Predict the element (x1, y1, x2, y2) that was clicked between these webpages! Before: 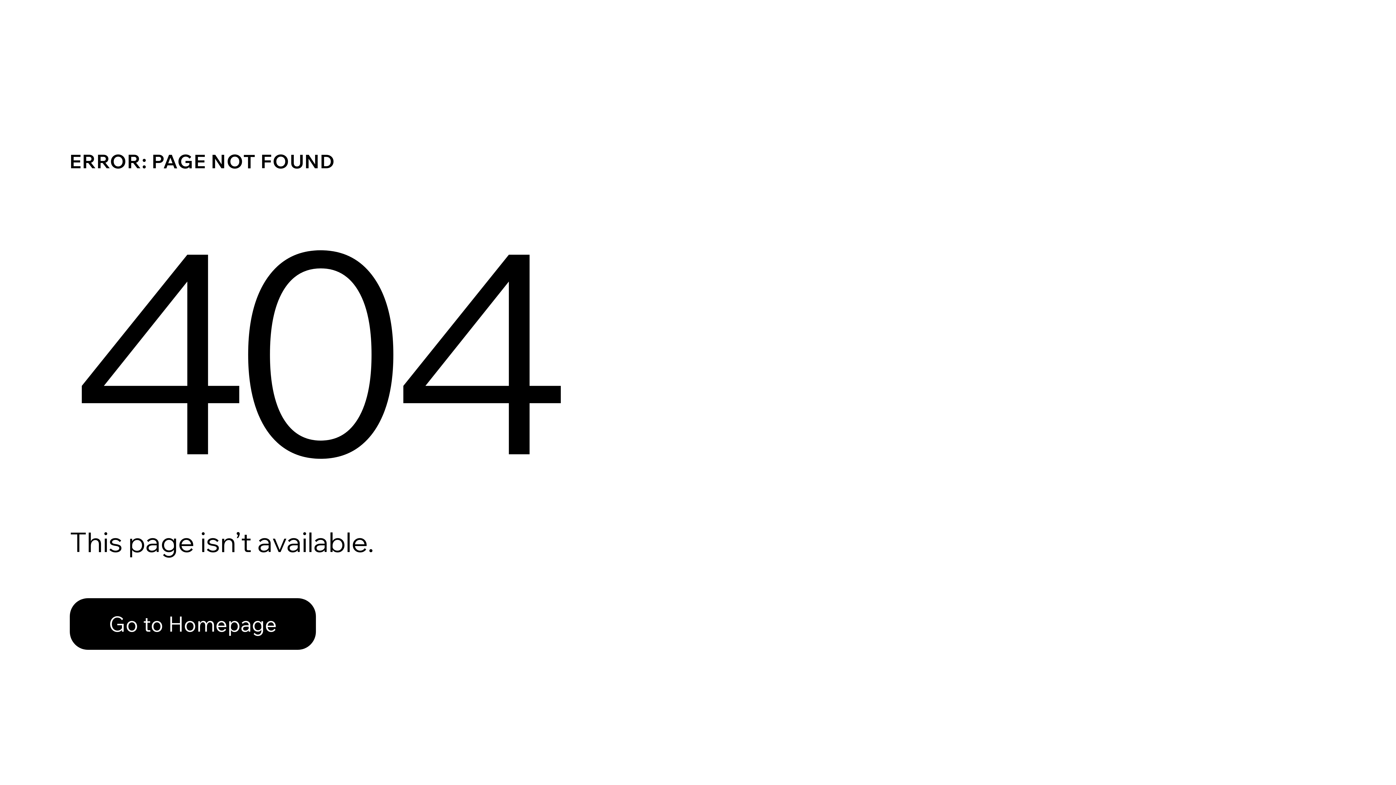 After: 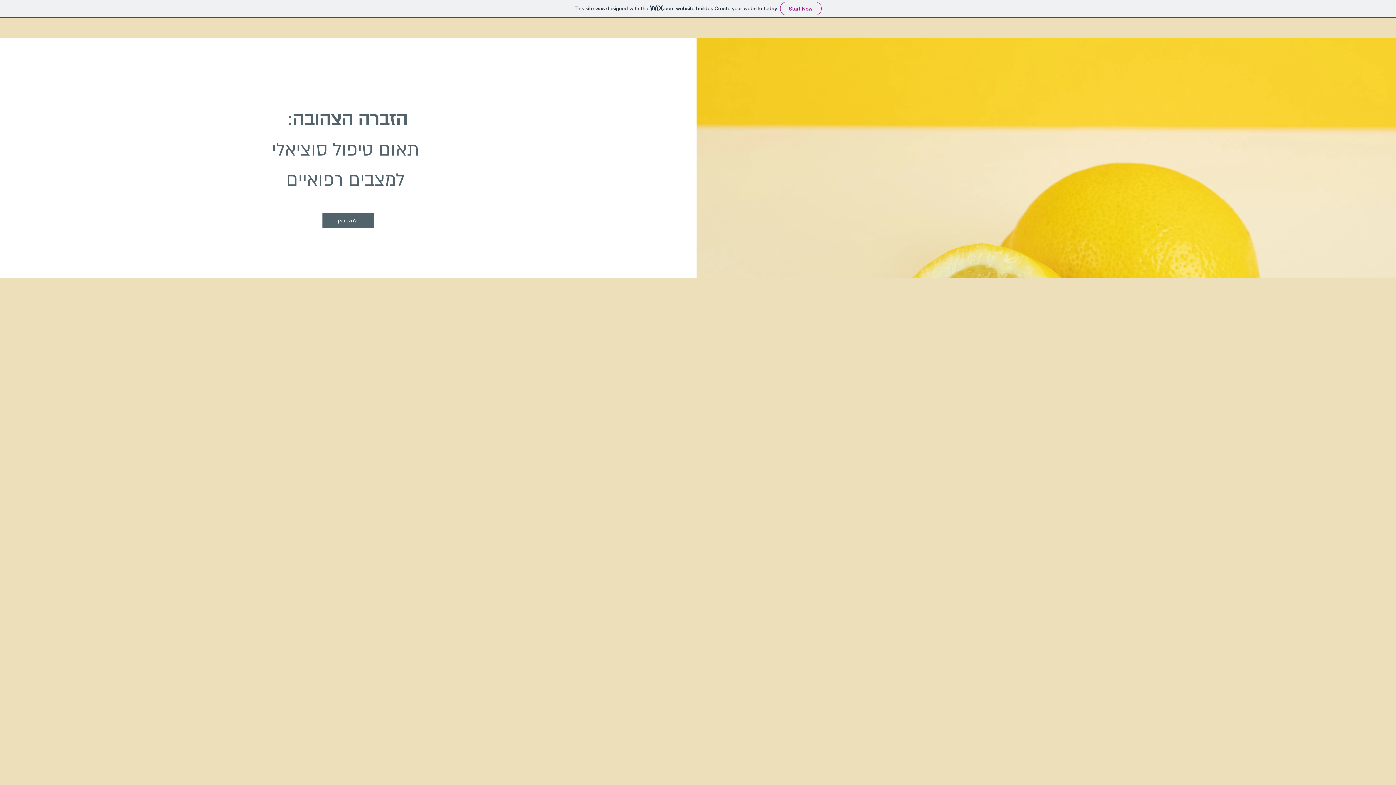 Action: bbox: (69, 582, 768, 659) label: Go to Homepage